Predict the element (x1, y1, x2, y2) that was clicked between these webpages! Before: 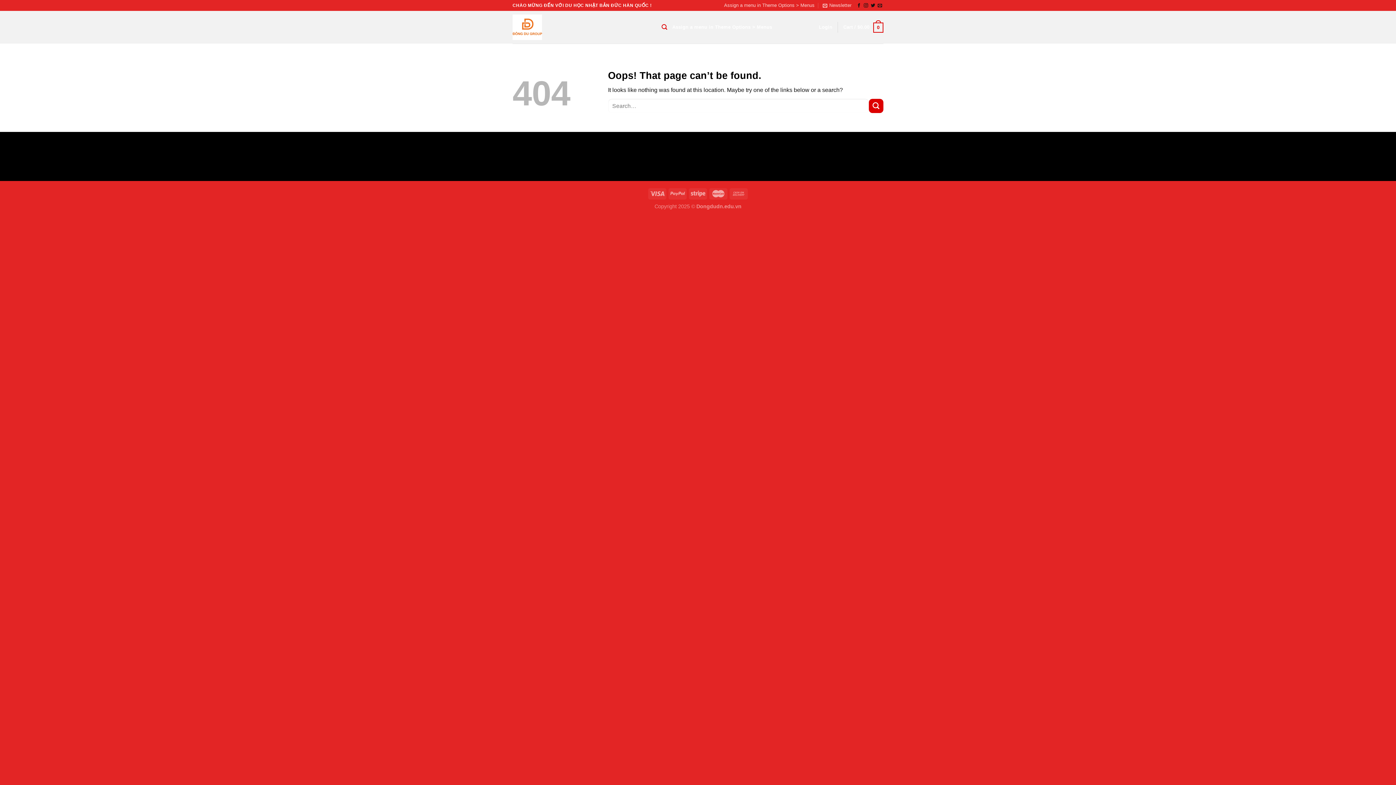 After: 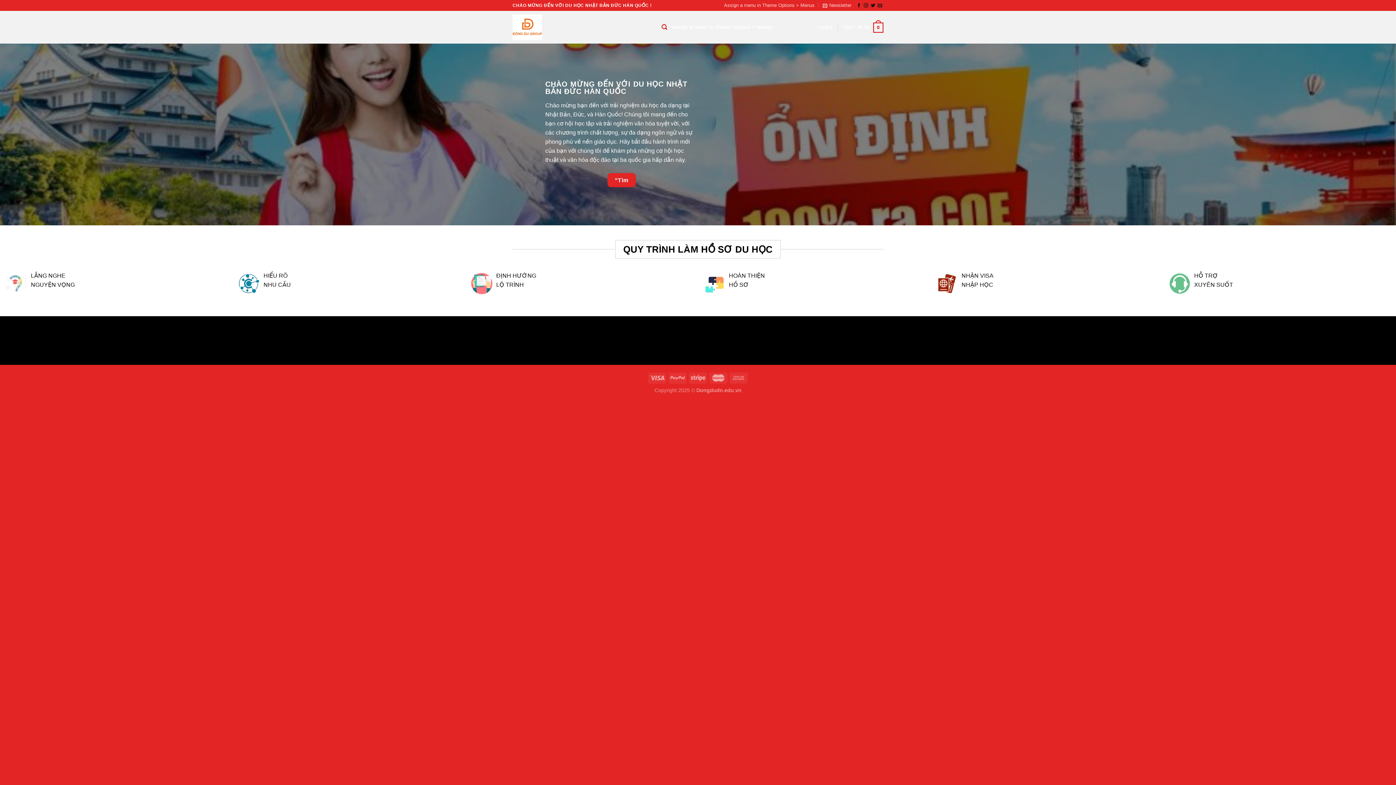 Action: bbox: (512, 10, 650, 43)